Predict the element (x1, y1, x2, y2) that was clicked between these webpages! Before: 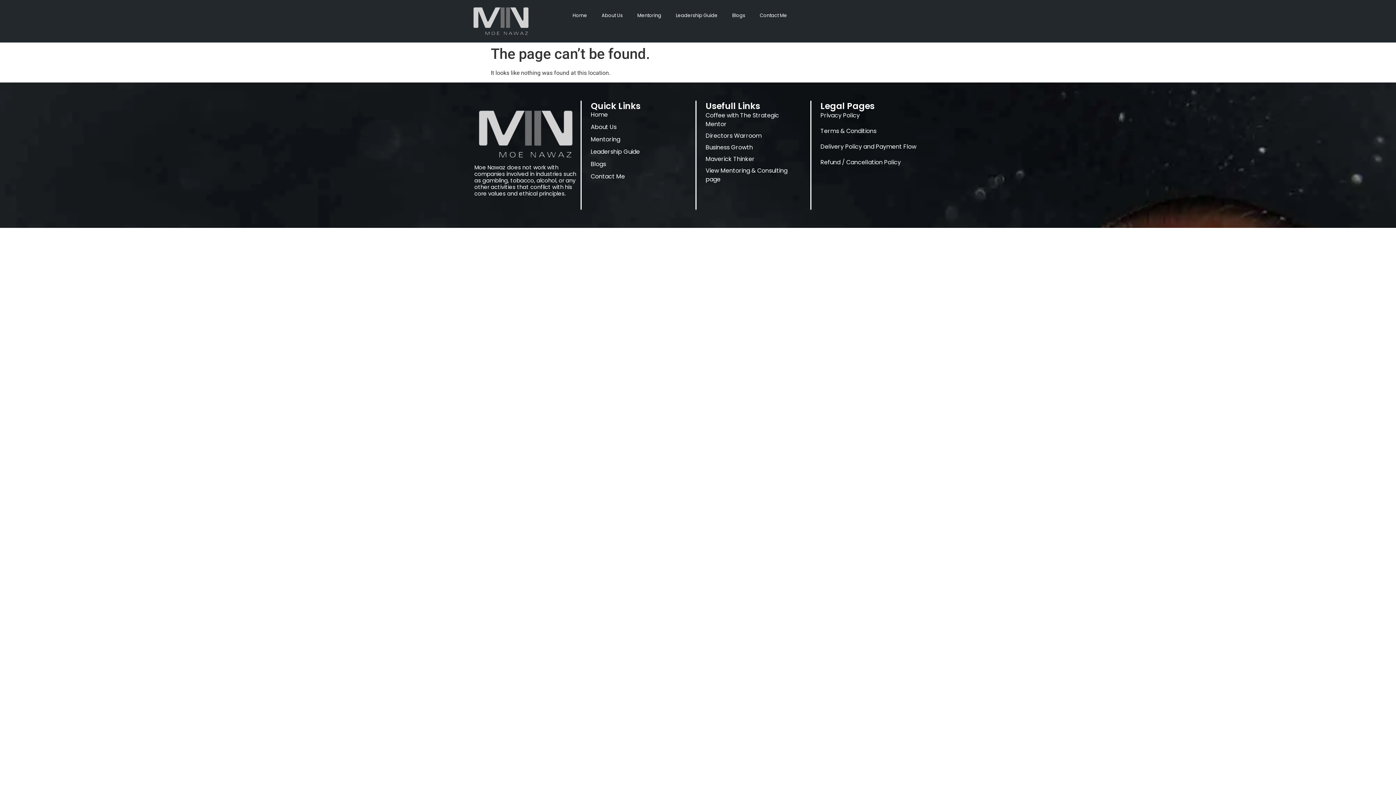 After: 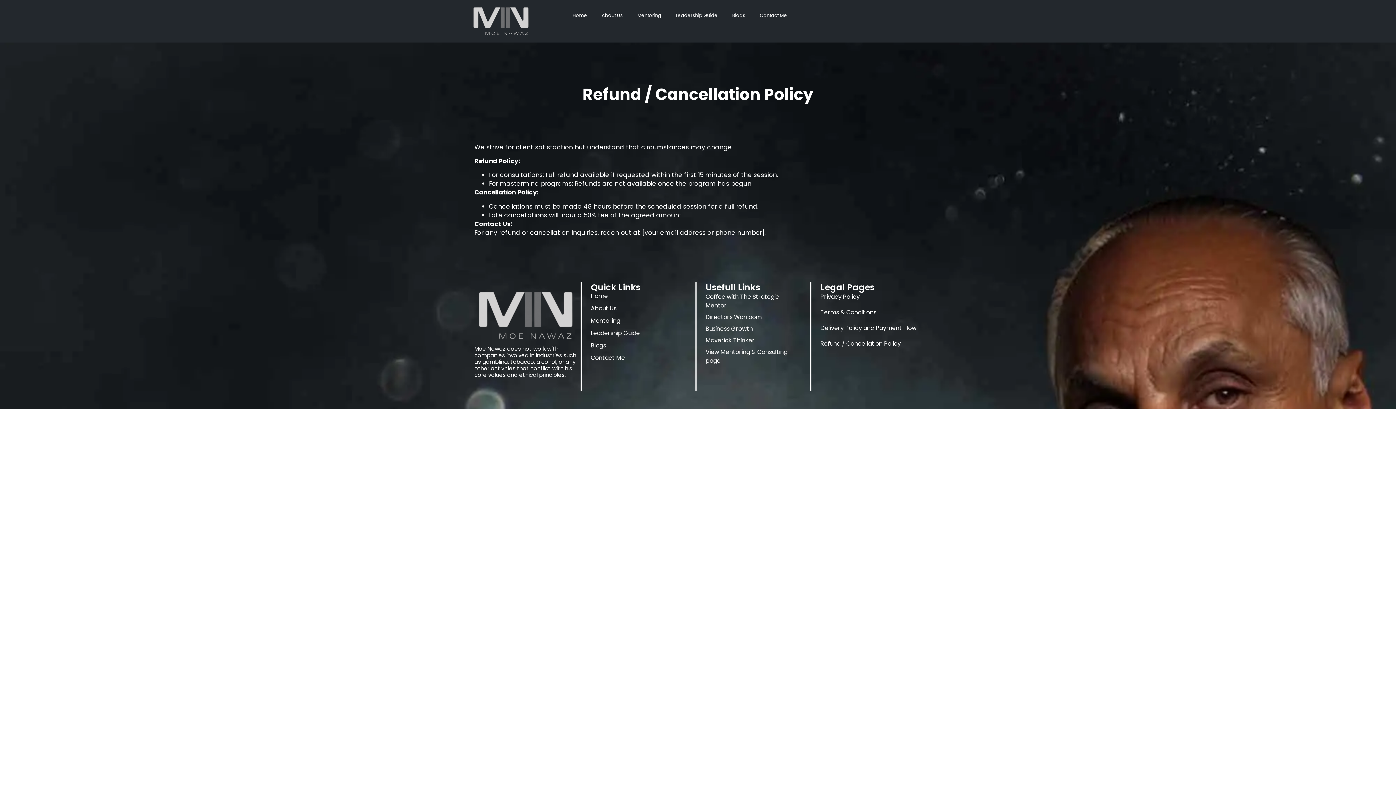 Action: bbox: (820, 158, 921, 166) label: Refund / Cancellation Policy